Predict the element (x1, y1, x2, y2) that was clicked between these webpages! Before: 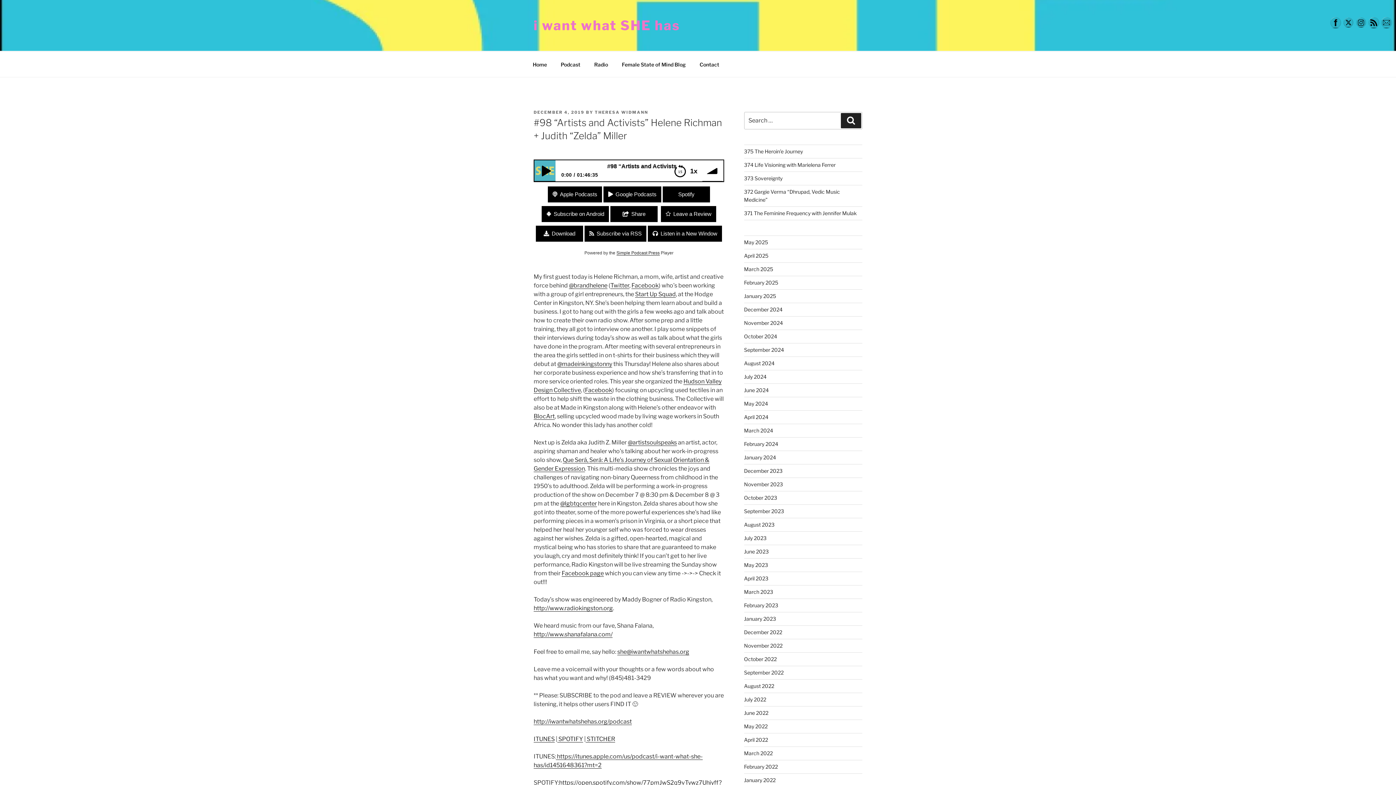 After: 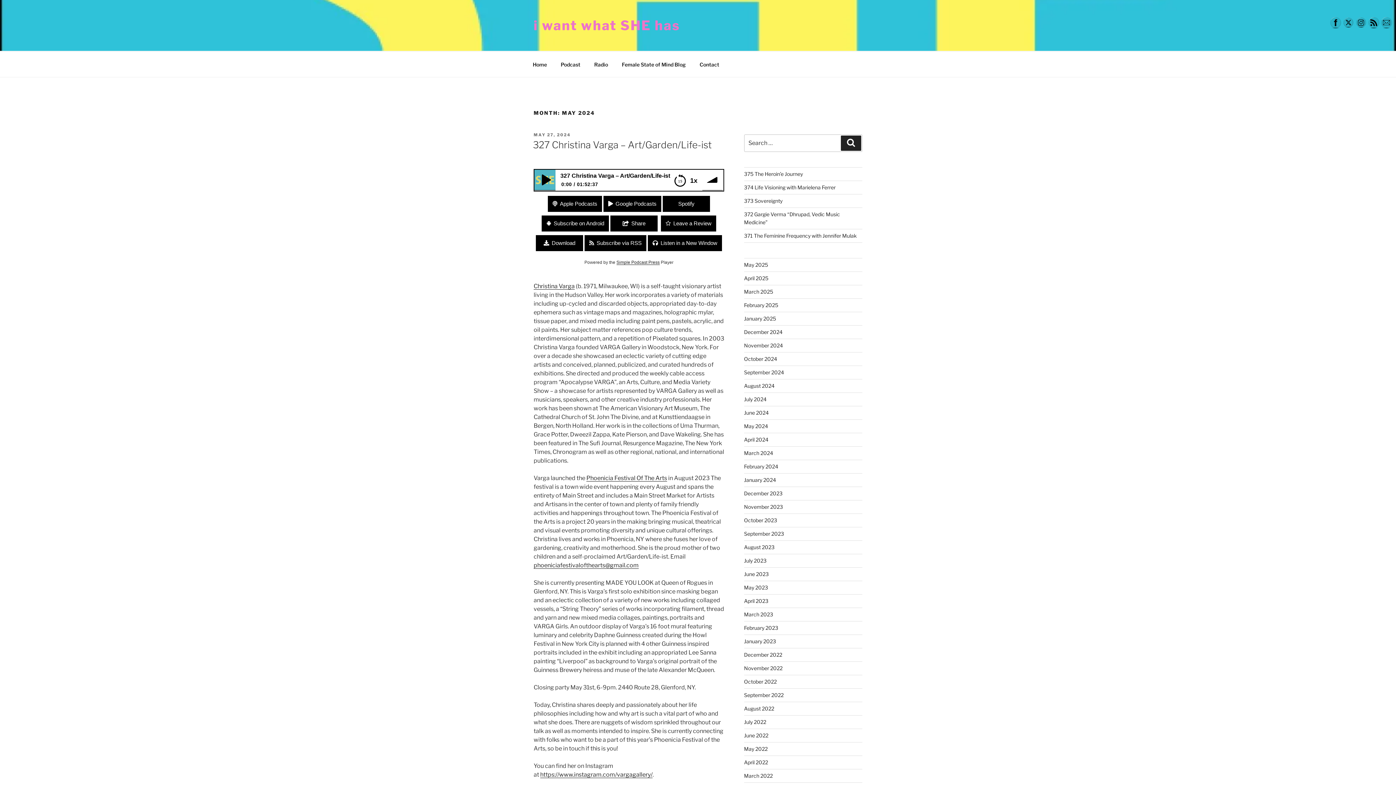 Action: label: May 2024 bbox: (744, 400, 768, 407)